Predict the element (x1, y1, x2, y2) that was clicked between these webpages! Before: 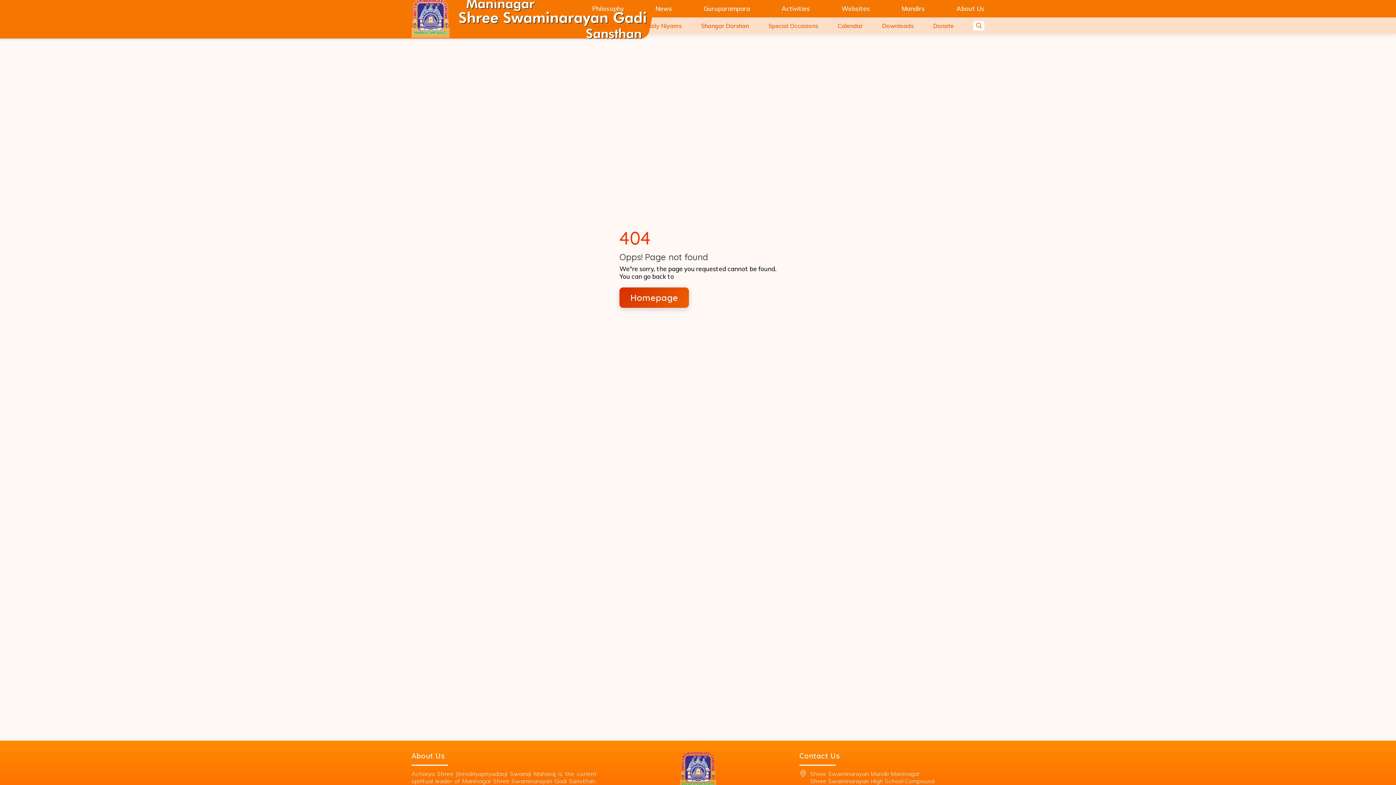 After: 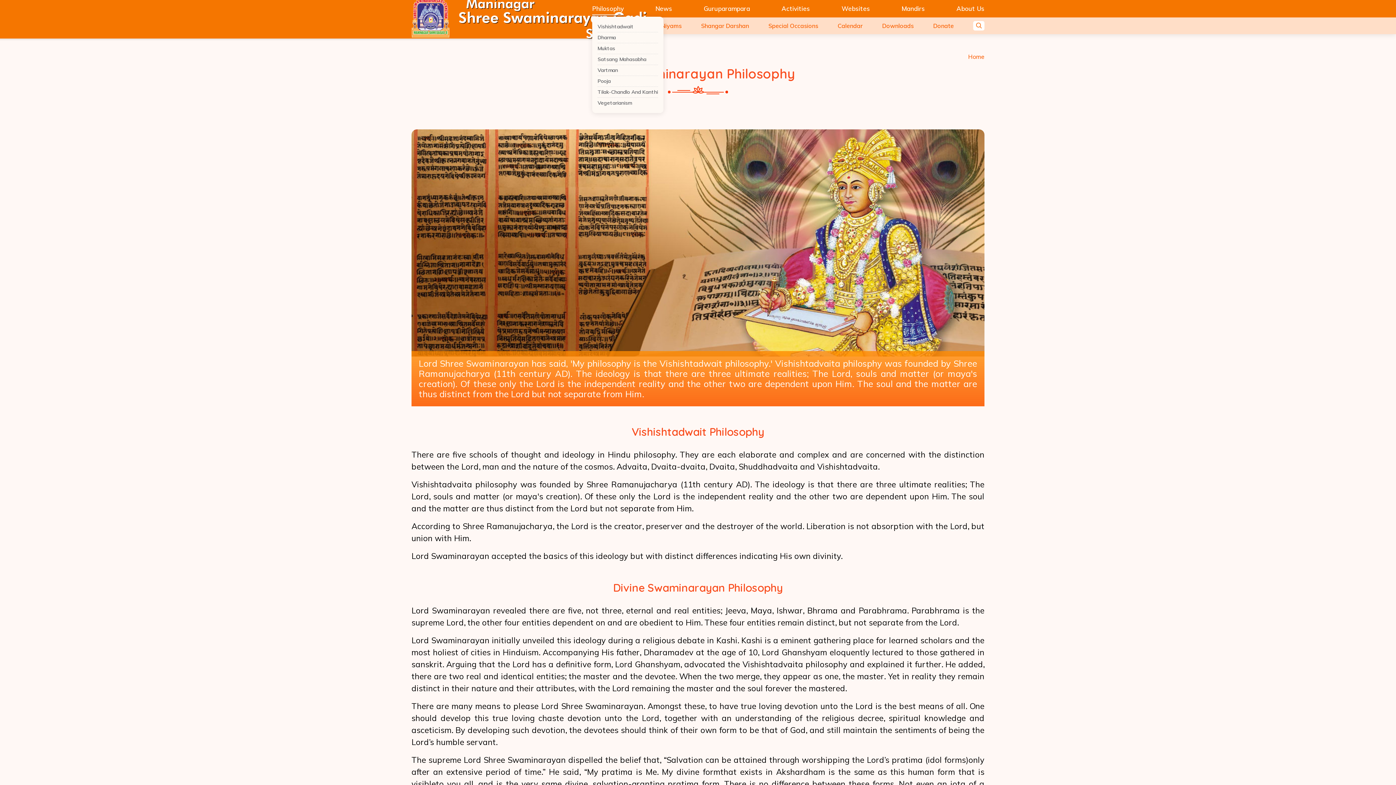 Action: bbox: (592, 2, 623, 14) label: Philosophy